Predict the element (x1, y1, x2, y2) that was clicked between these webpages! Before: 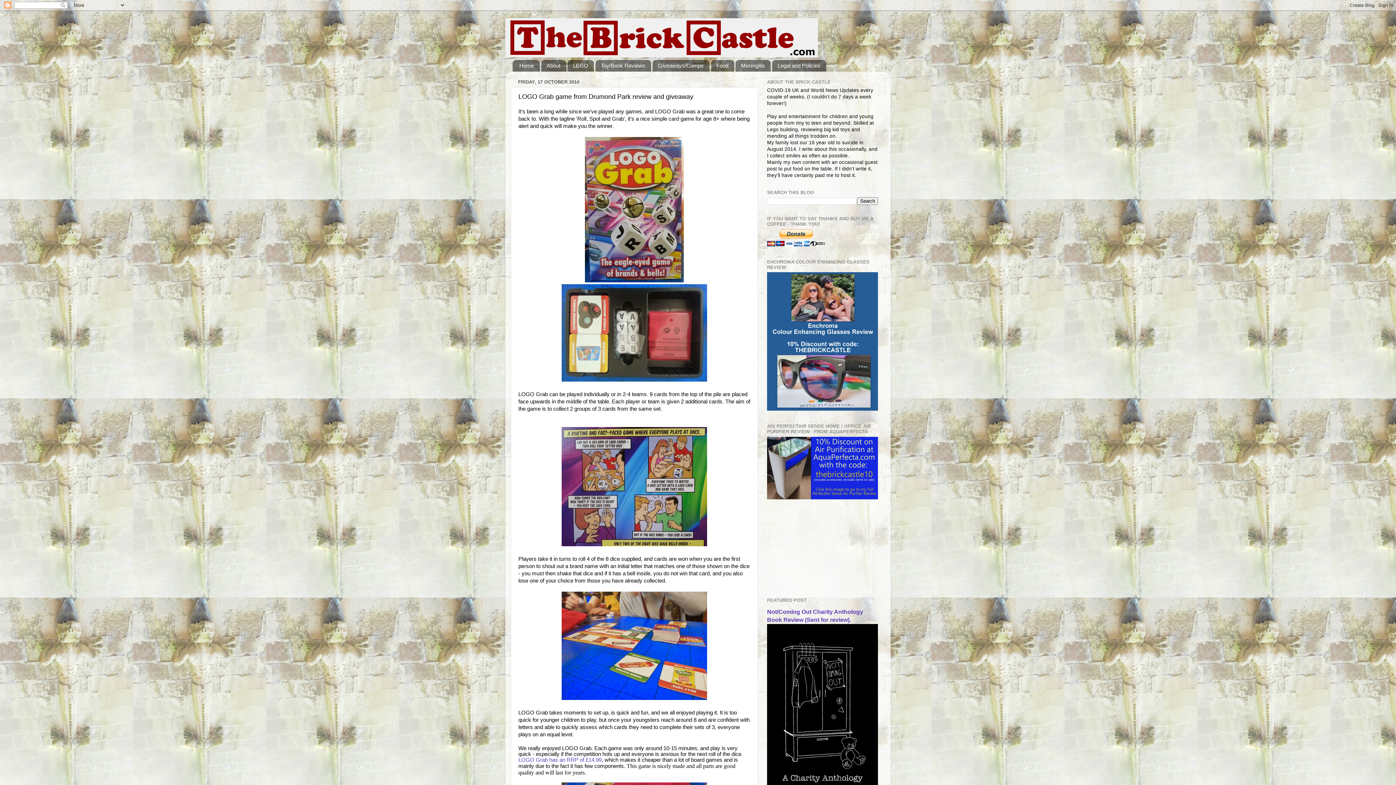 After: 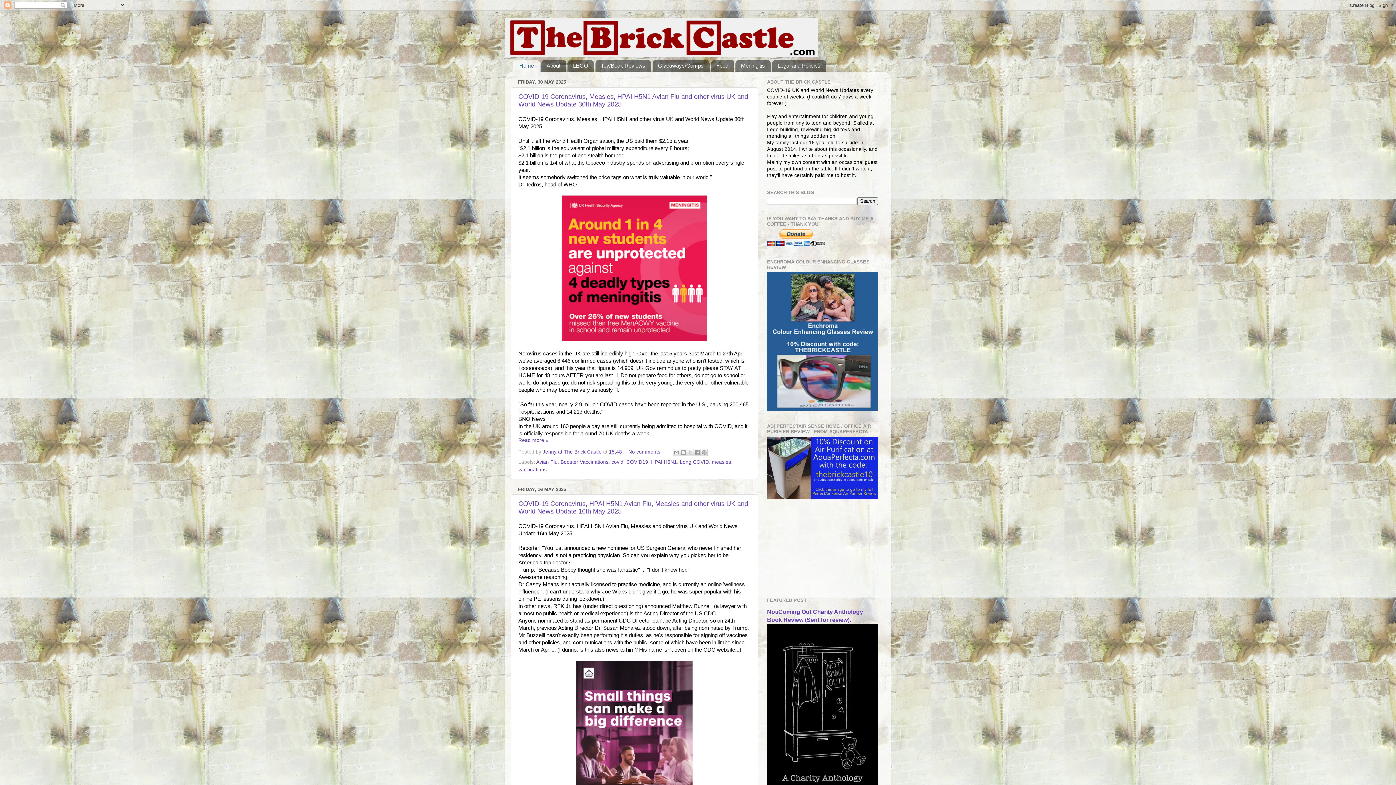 Action: bbox: (505, 18, 890, 57)